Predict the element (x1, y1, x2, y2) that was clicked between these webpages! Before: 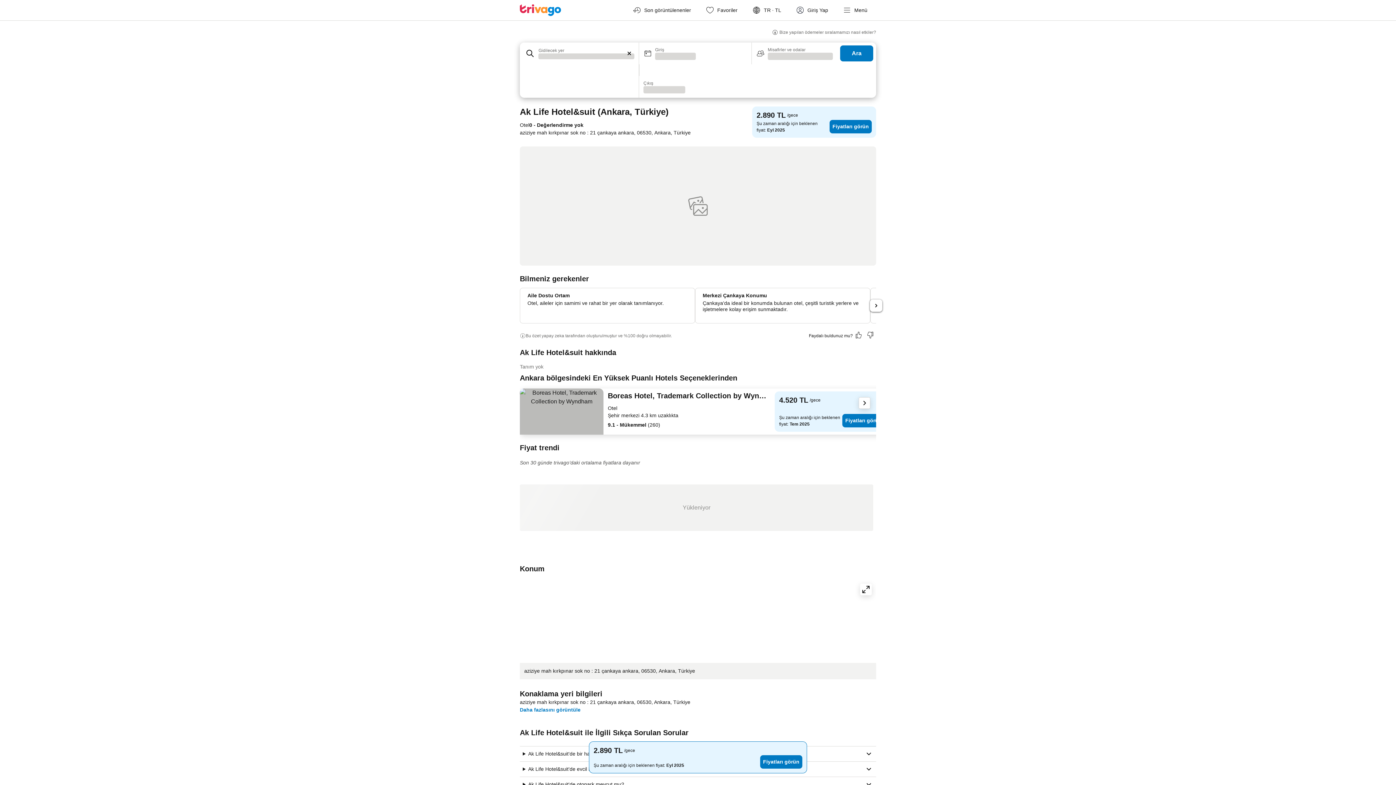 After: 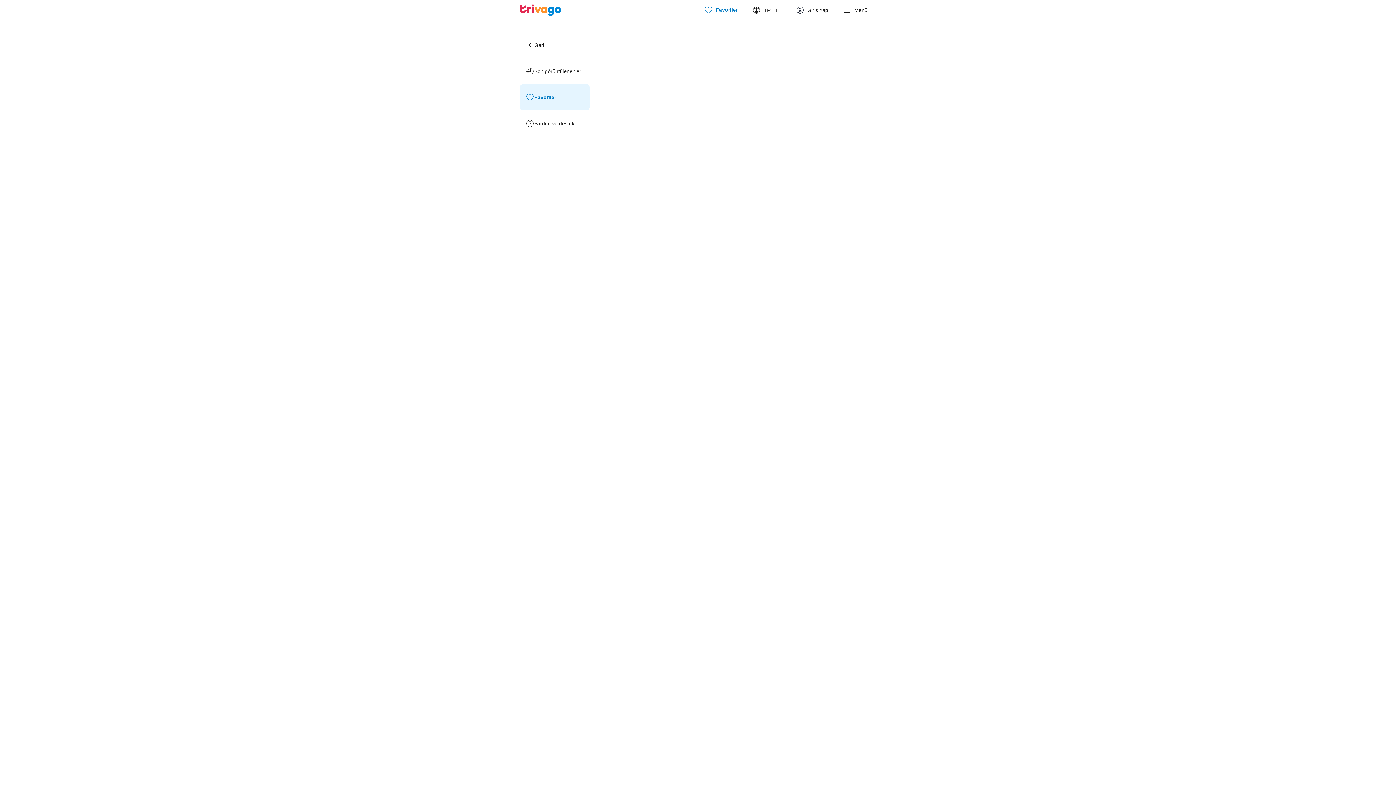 Action: label: Favoriler bbox: (700, 0, 746, 20)